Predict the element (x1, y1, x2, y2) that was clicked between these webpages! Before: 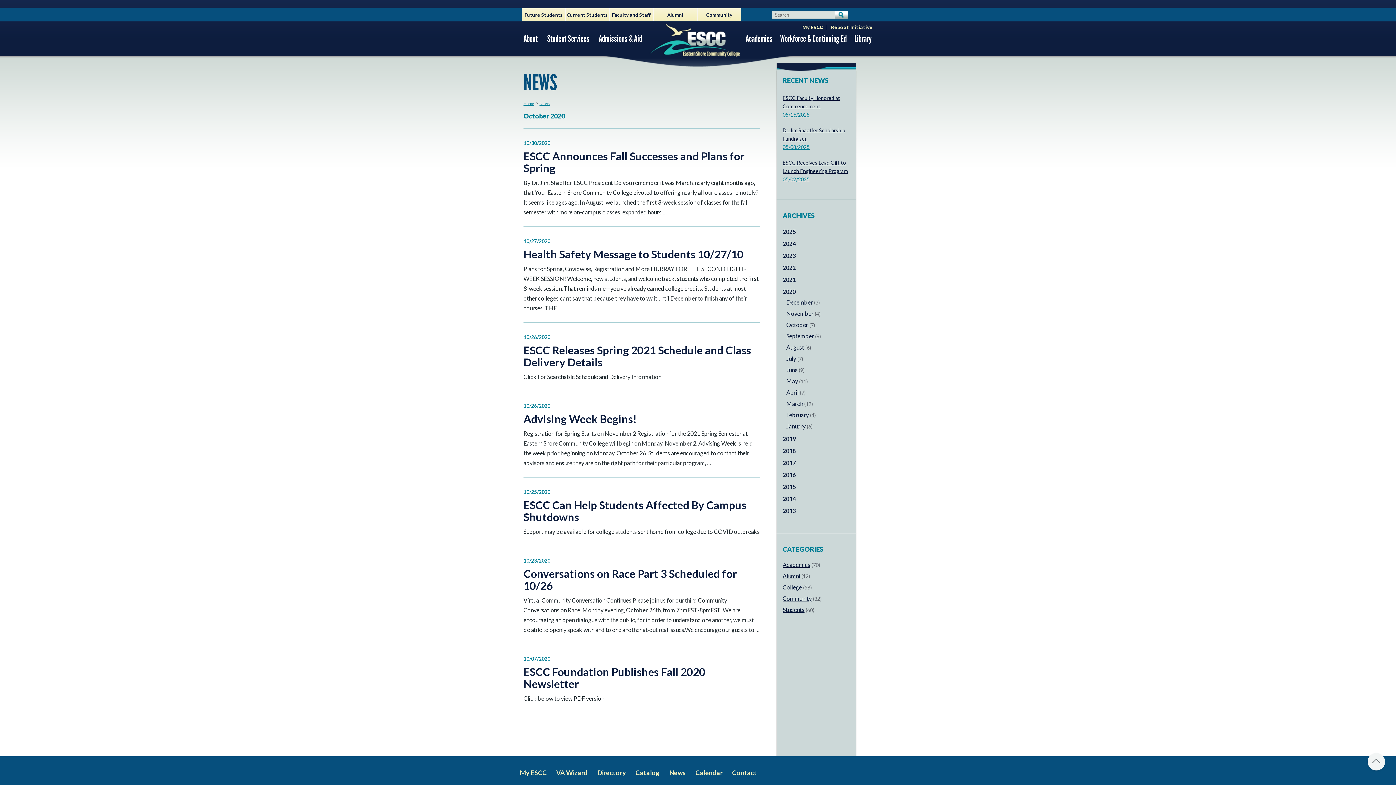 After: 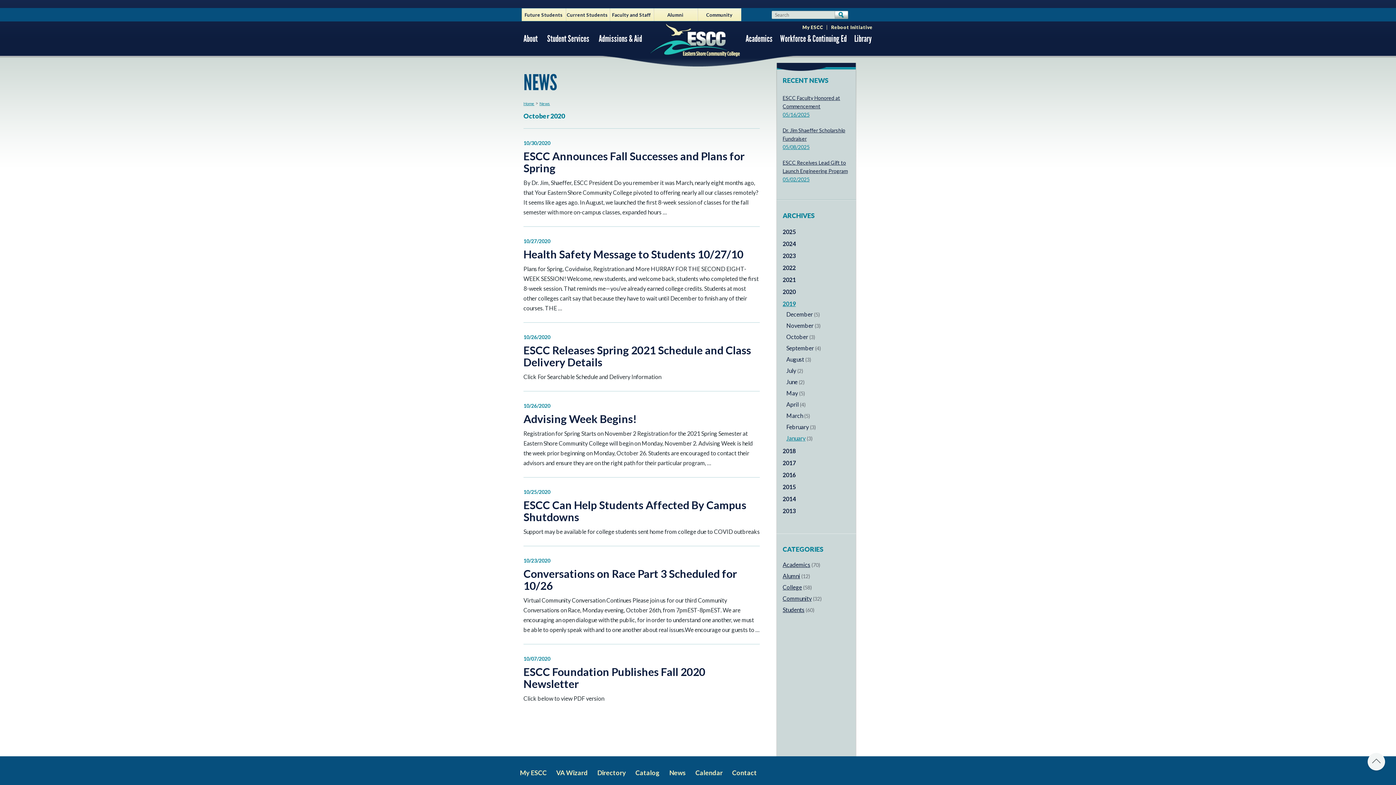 Action: bbox: (782, 435, 796, 442) label: 2019